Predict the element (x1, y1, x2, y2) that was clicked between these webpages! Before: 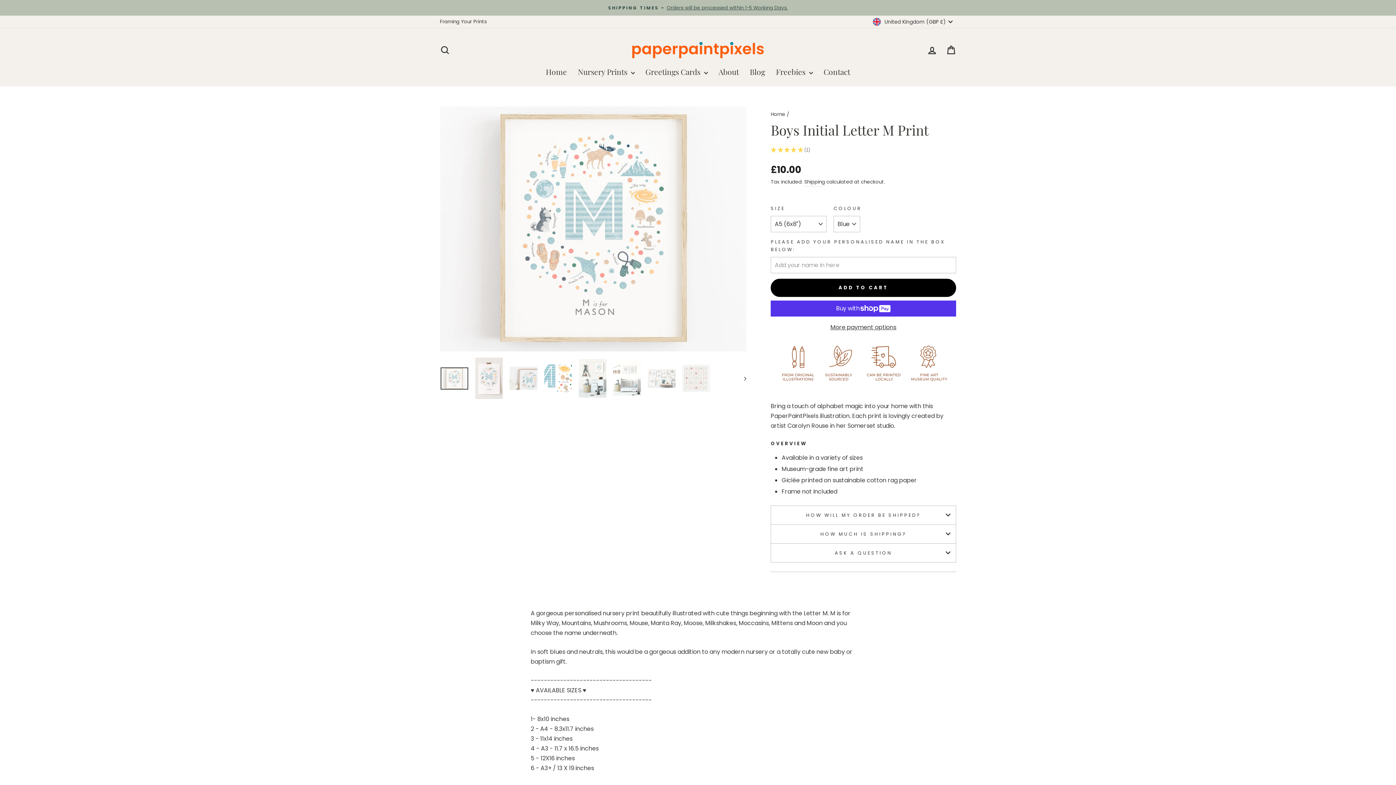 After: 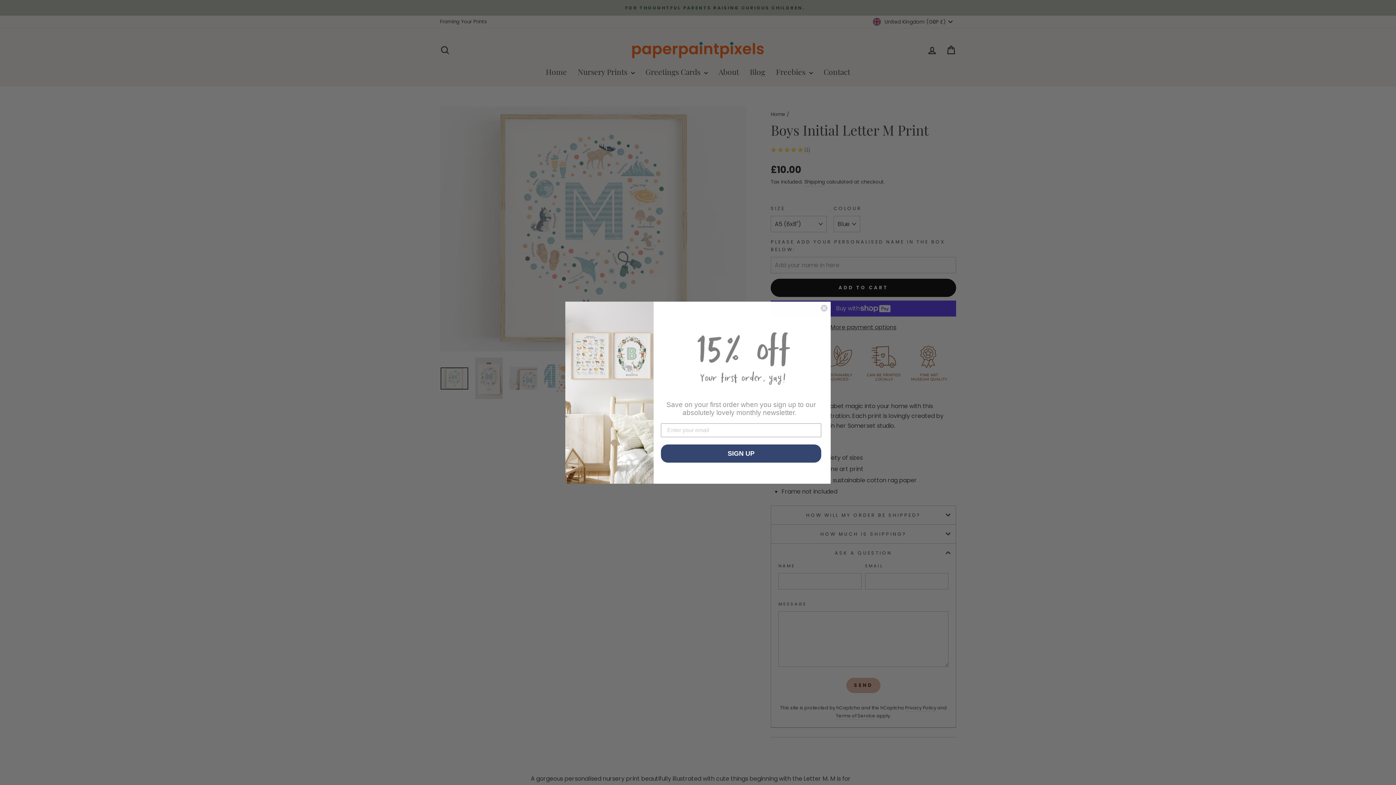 Action: bbox: (770, 543, 956, 562) label: ASK A QUESTION